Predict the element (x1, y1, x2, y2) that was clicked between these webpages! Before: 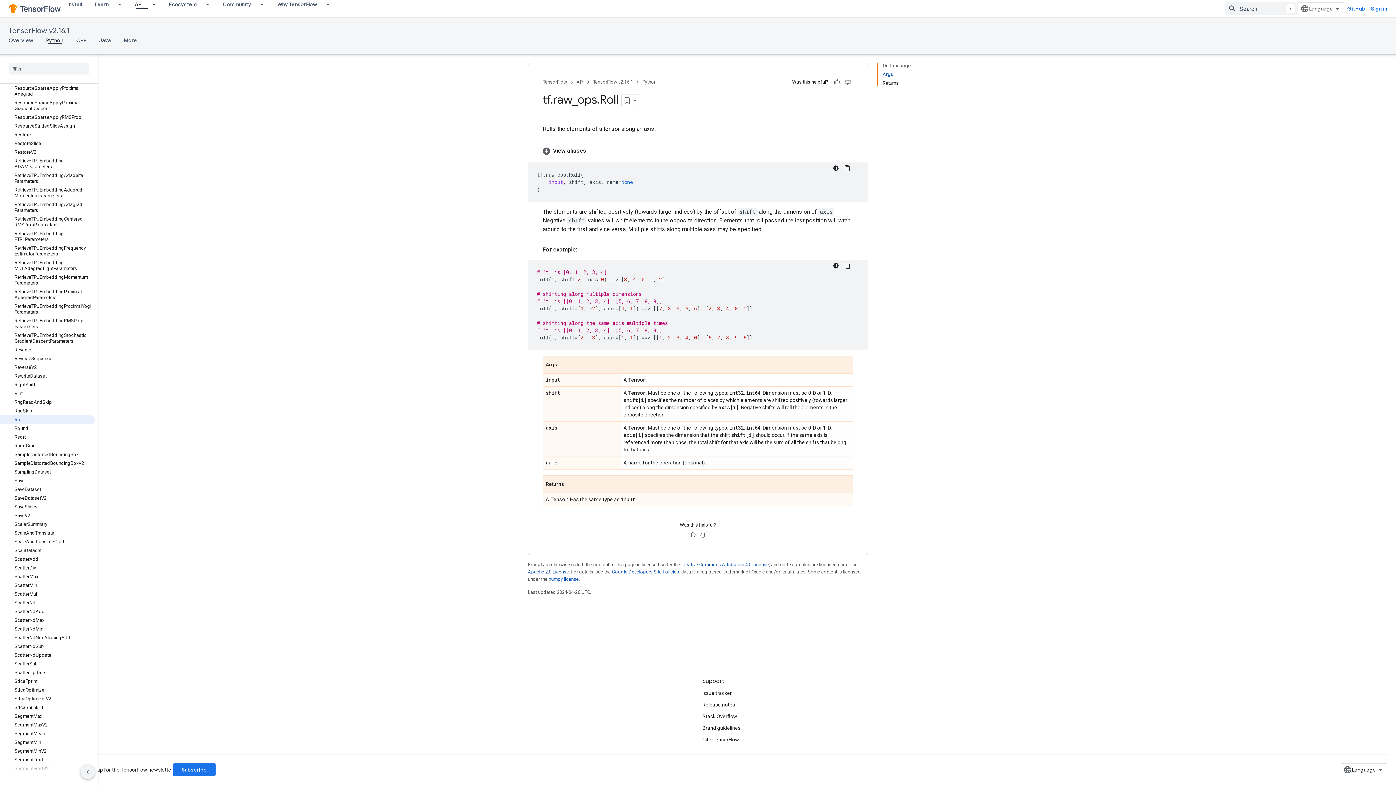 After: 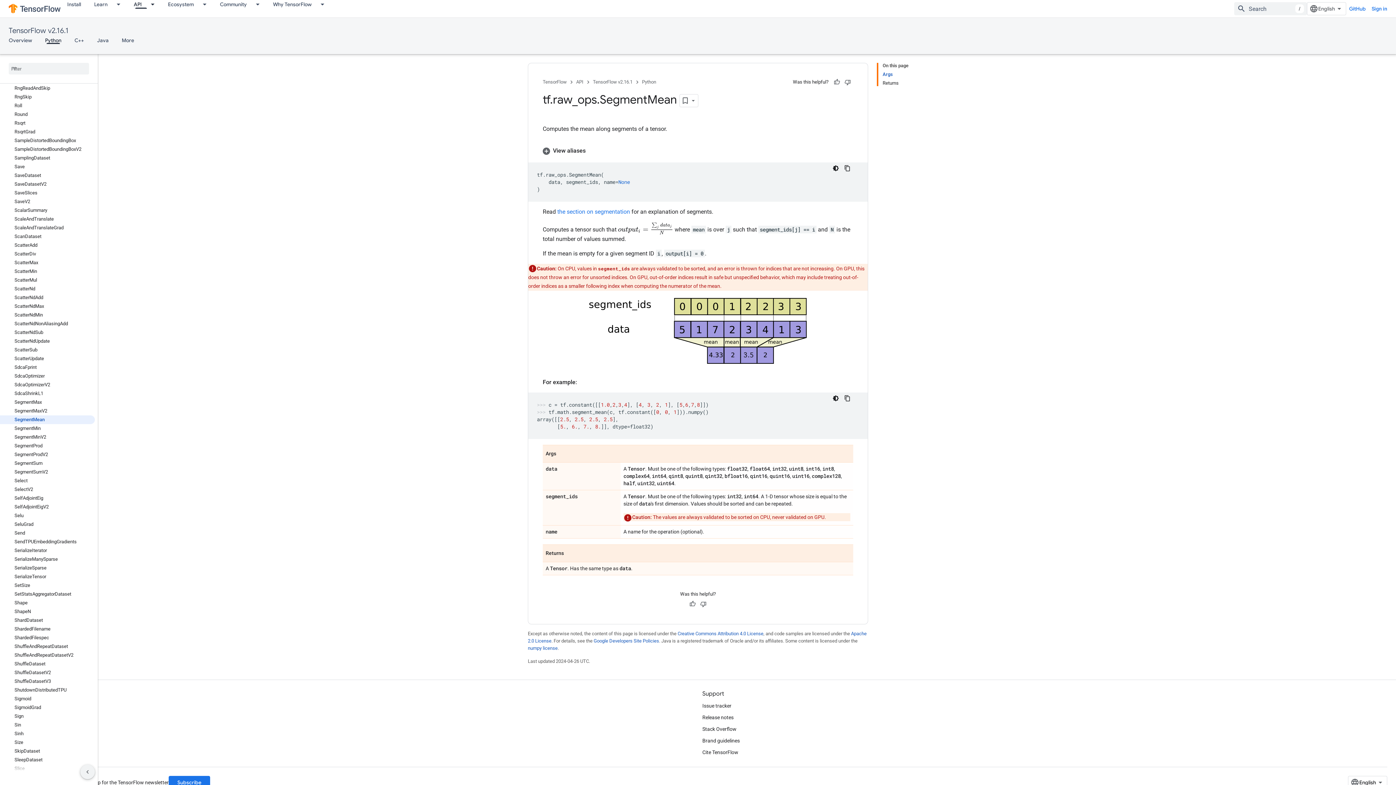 Action: label: SegmentMean bbox: (0, 729, 94, 738)